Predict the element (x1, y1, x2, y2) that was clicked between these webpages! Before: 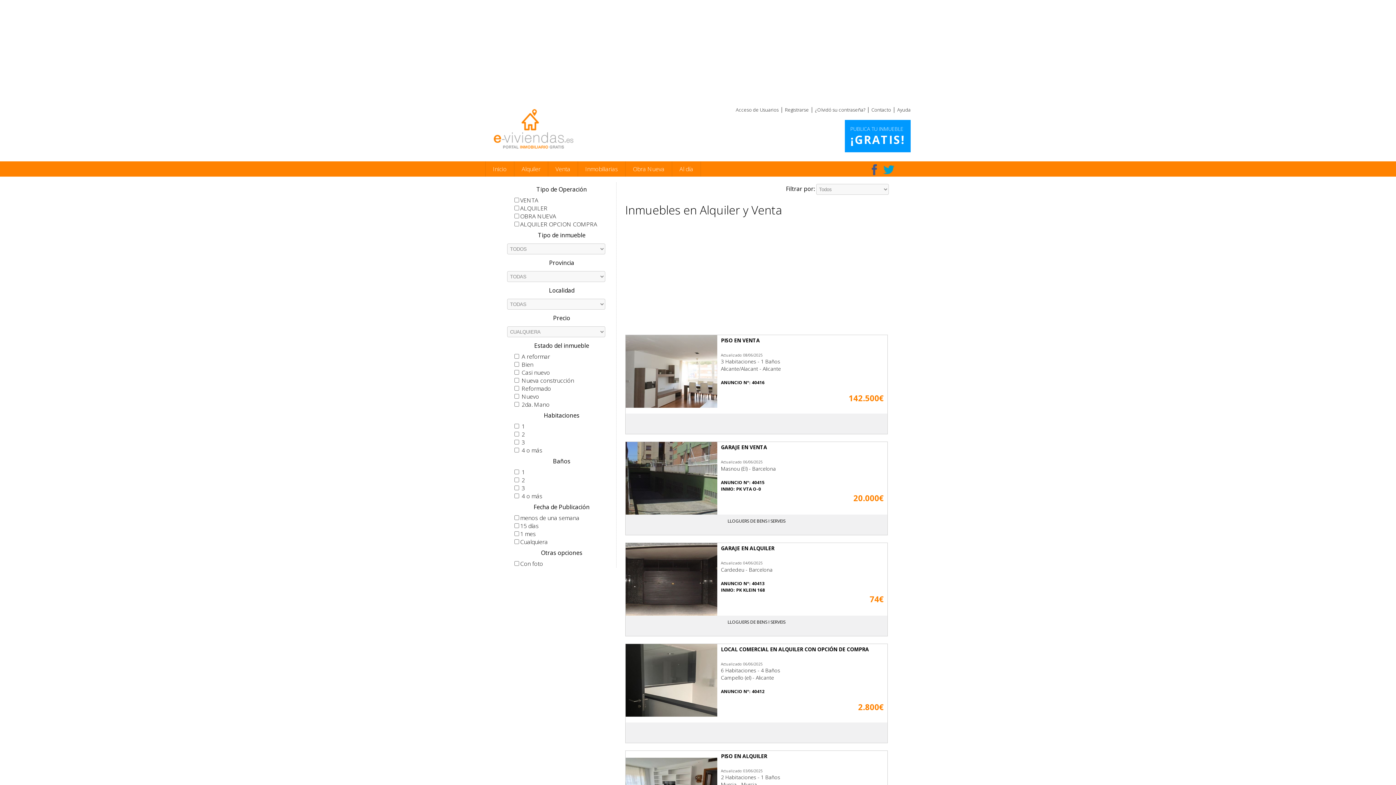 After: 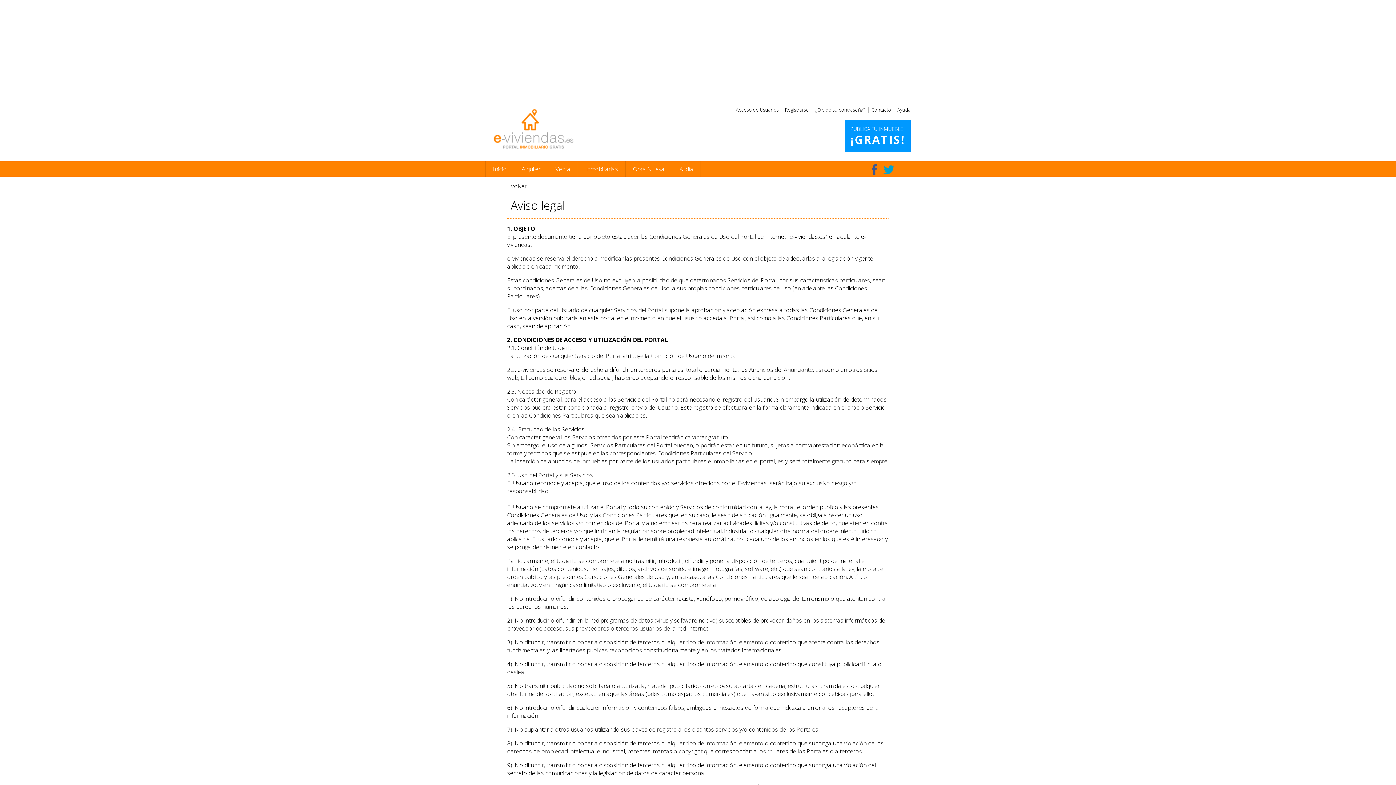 Action: bbox: (538, 620, 640, 626) label: Aviso legal